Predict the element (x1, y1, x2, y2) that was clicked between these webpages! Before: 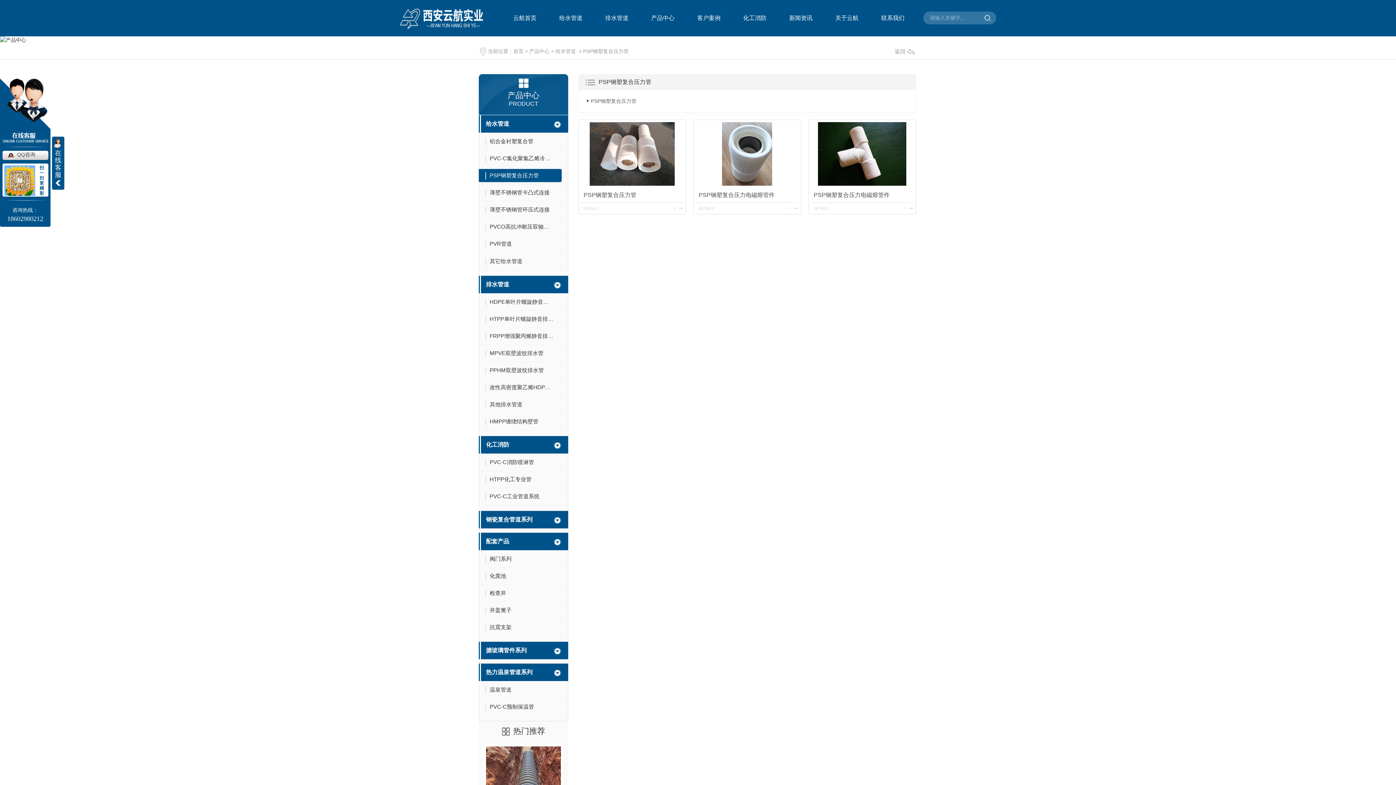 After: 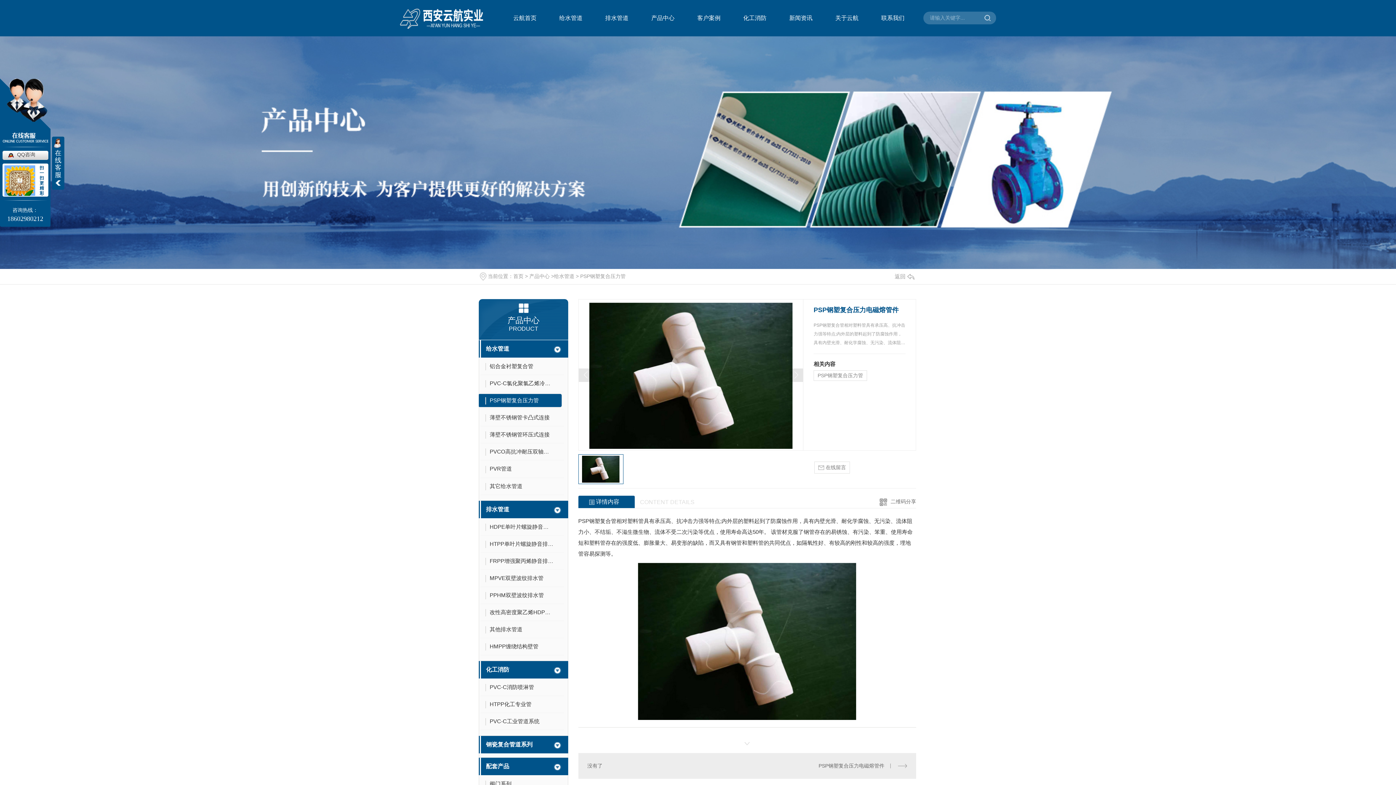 Action: bbox: (811, 122, 913, 185)